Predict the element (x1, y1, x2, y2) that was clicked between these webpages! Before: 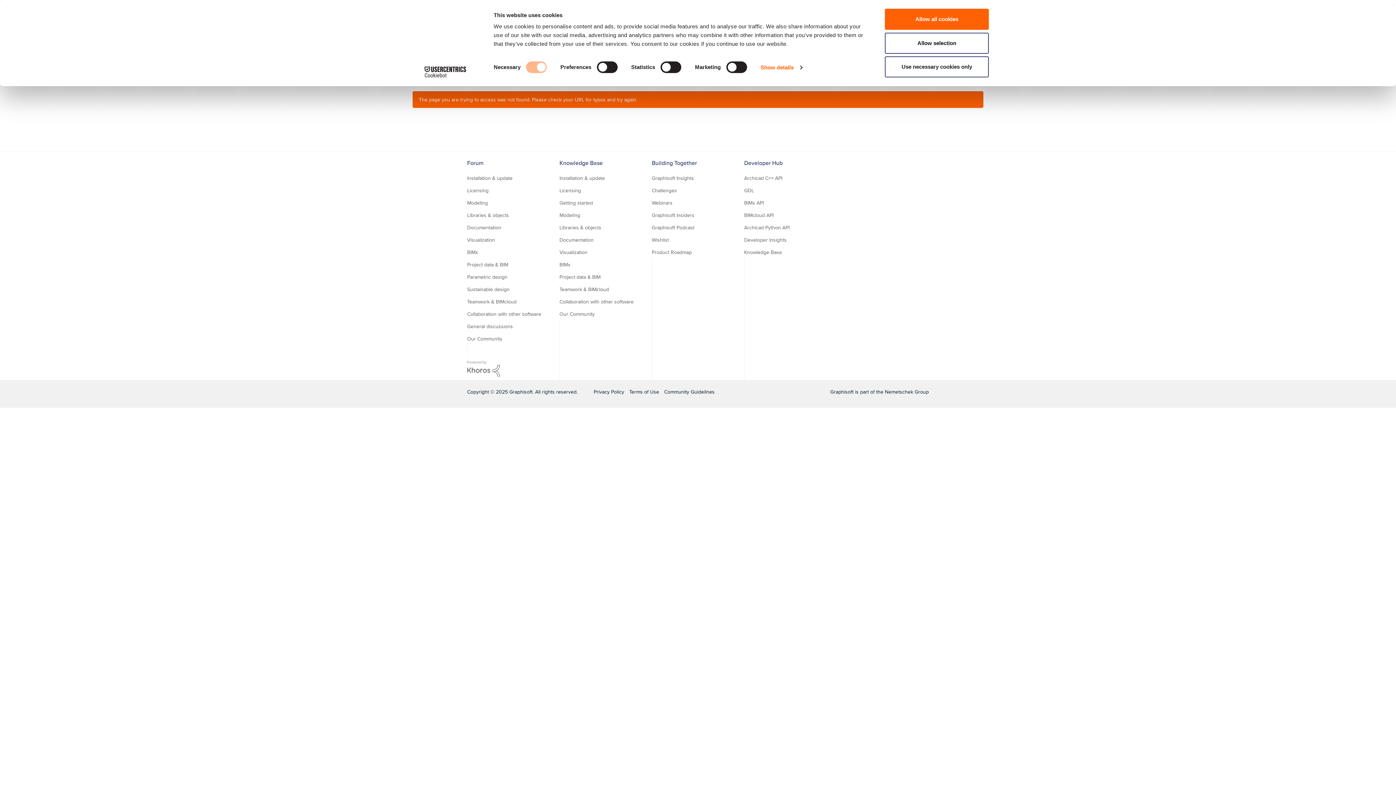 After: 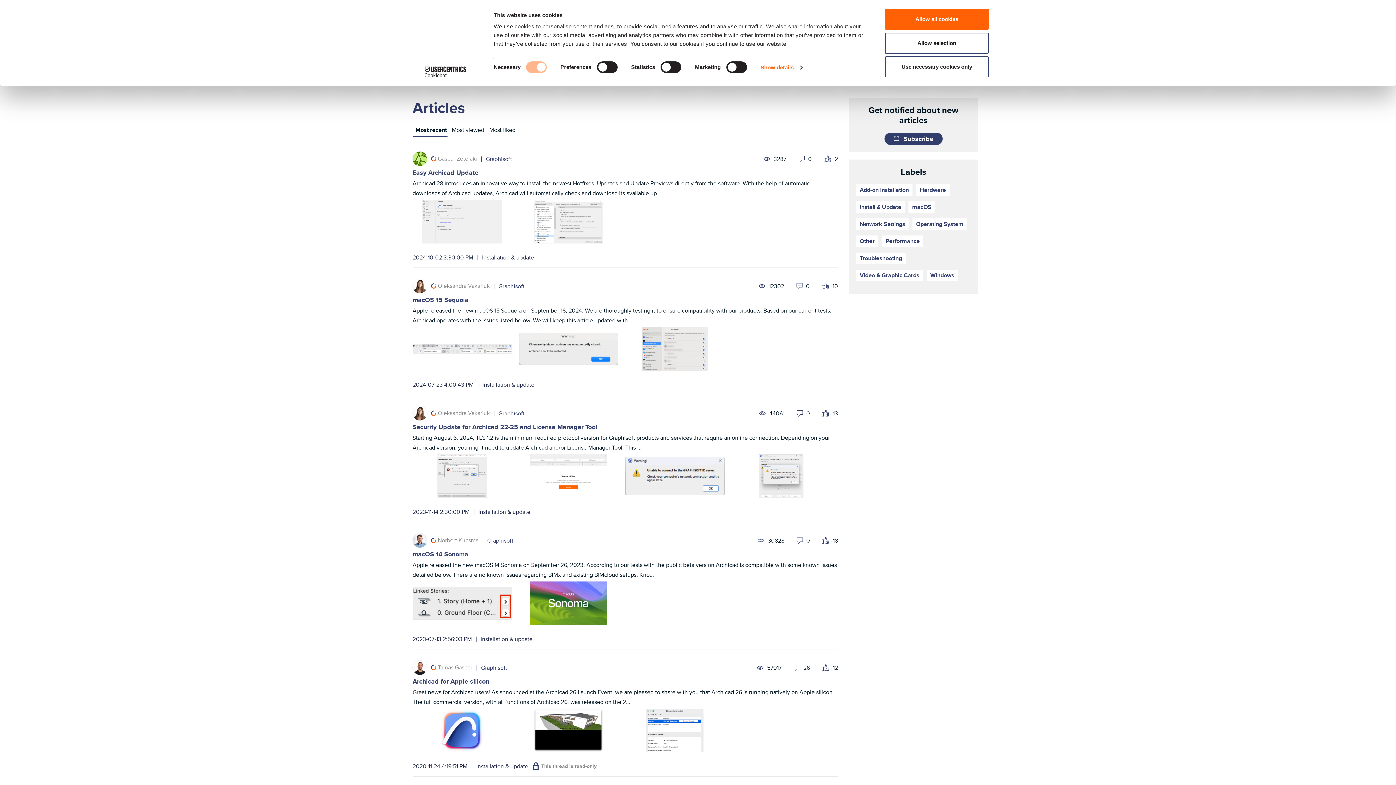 Action: bbox: (559, 174, 605, 181) label: Installation & update